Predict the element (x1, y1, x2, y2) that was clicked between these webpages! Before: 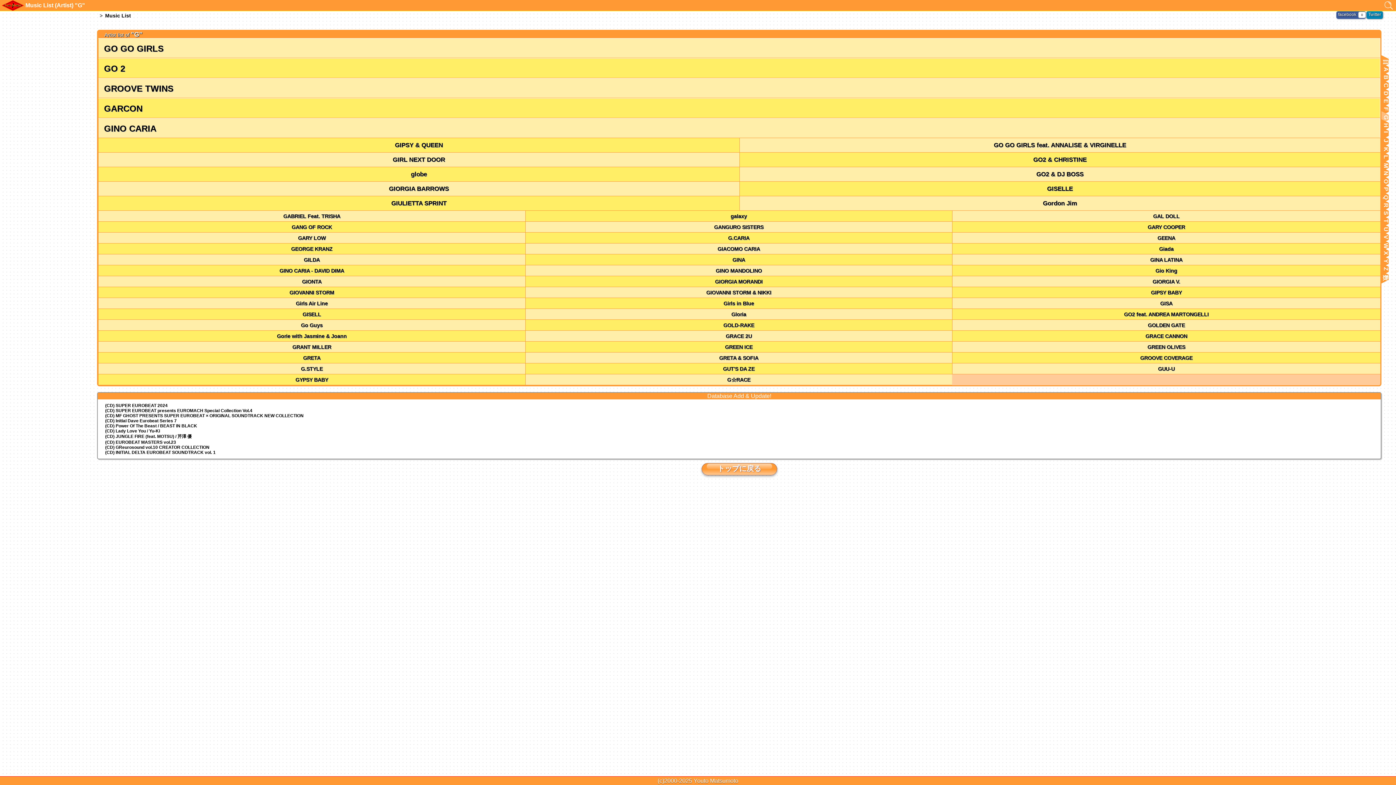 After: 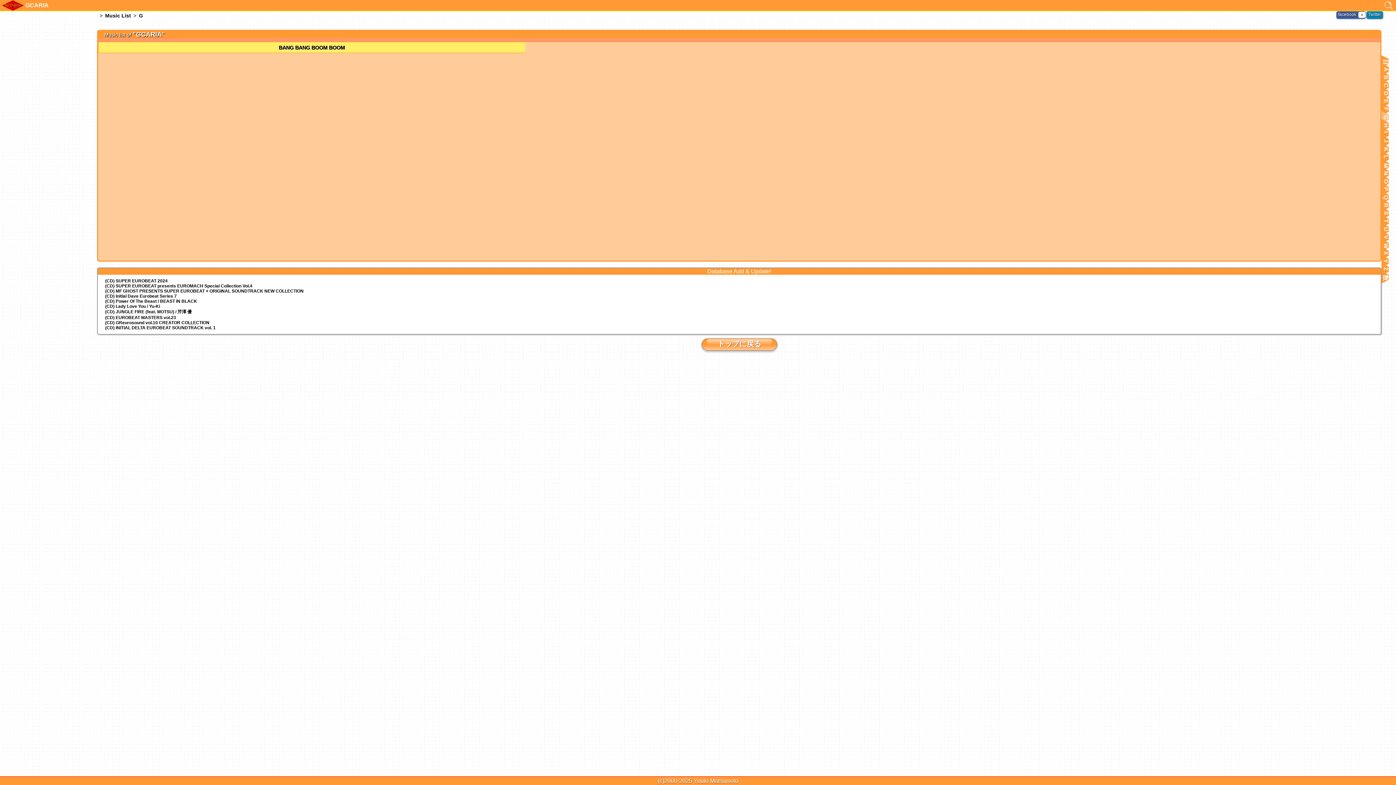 Action: label: G.CARIA bbox: (525, 232, 952, 243)